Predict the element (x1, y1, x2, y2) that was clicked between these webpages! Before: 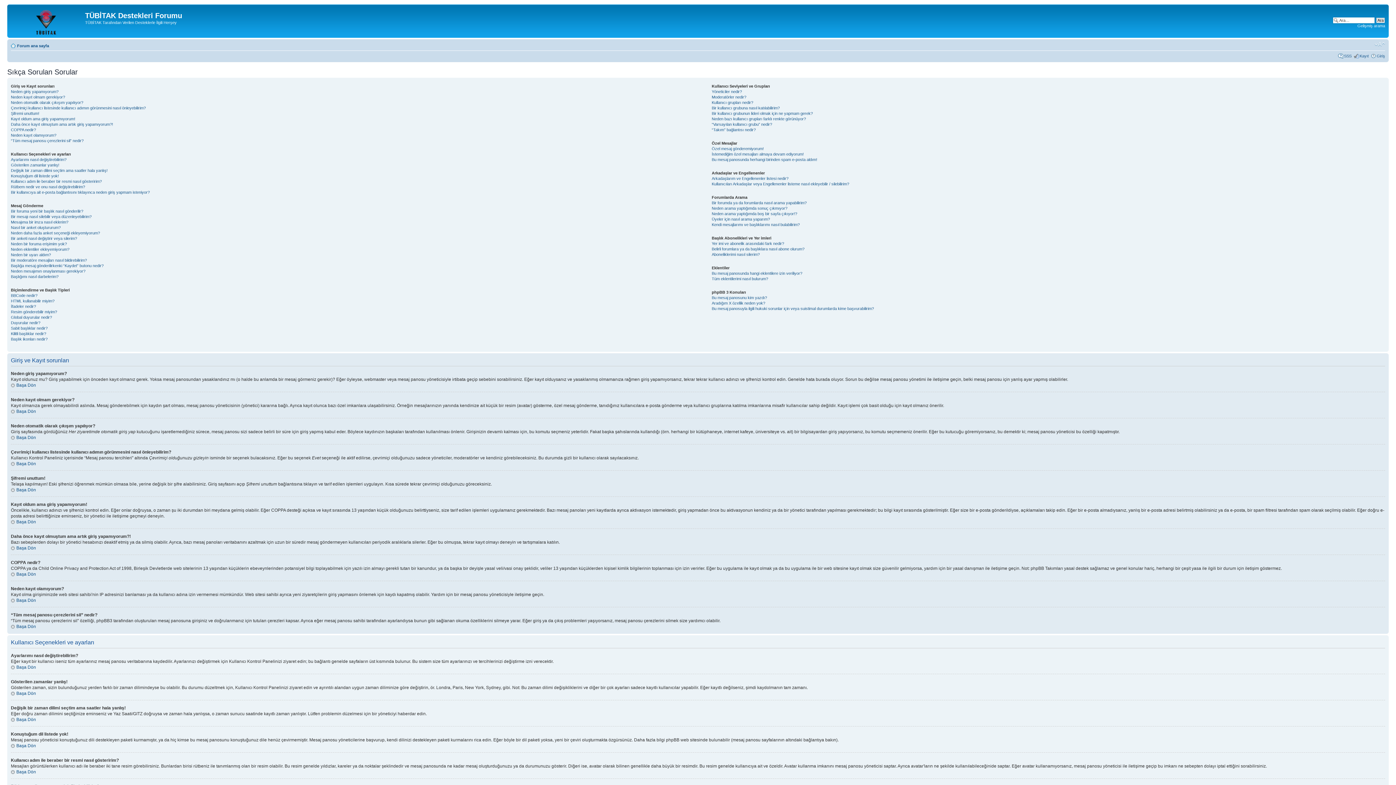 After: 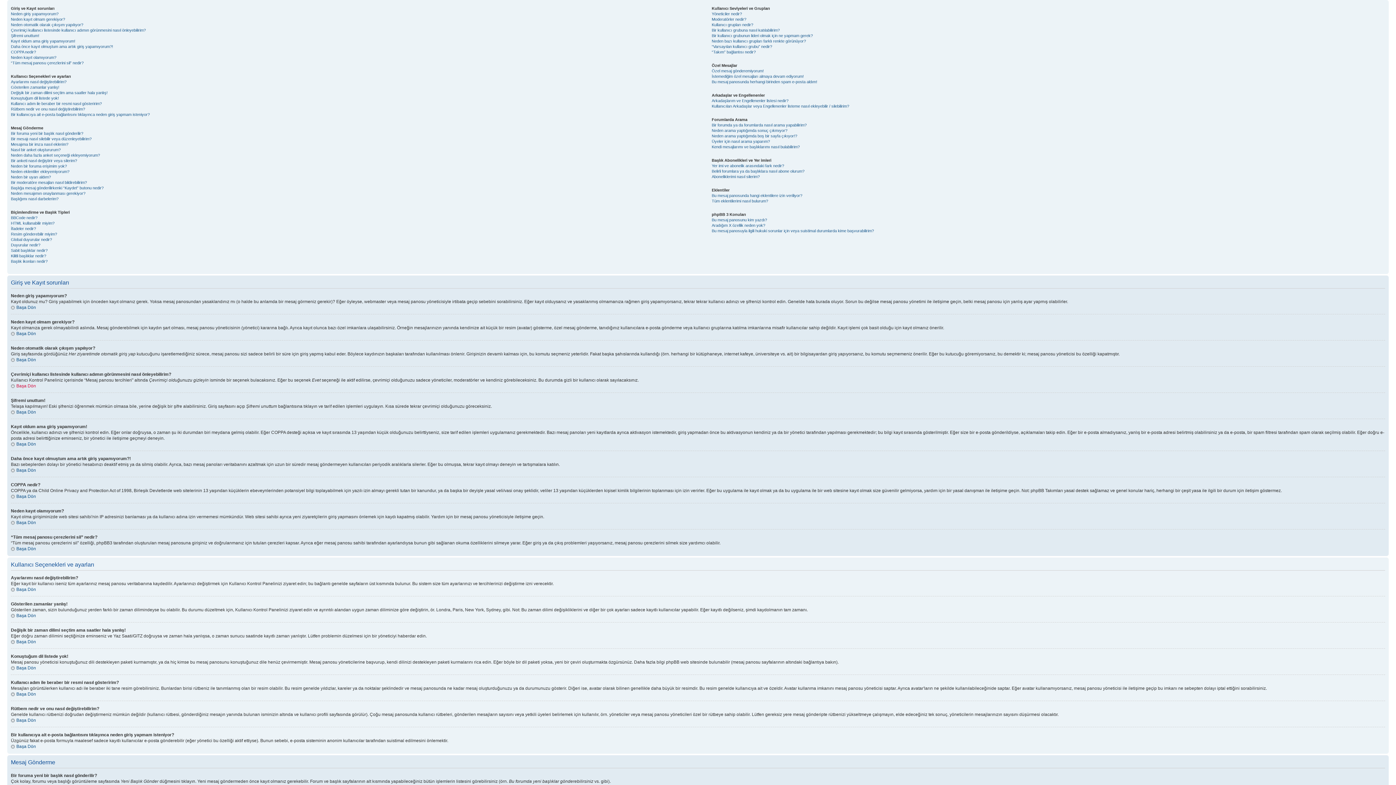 Action: bbox: (10, 382, 36, 388) label: Başa Dön